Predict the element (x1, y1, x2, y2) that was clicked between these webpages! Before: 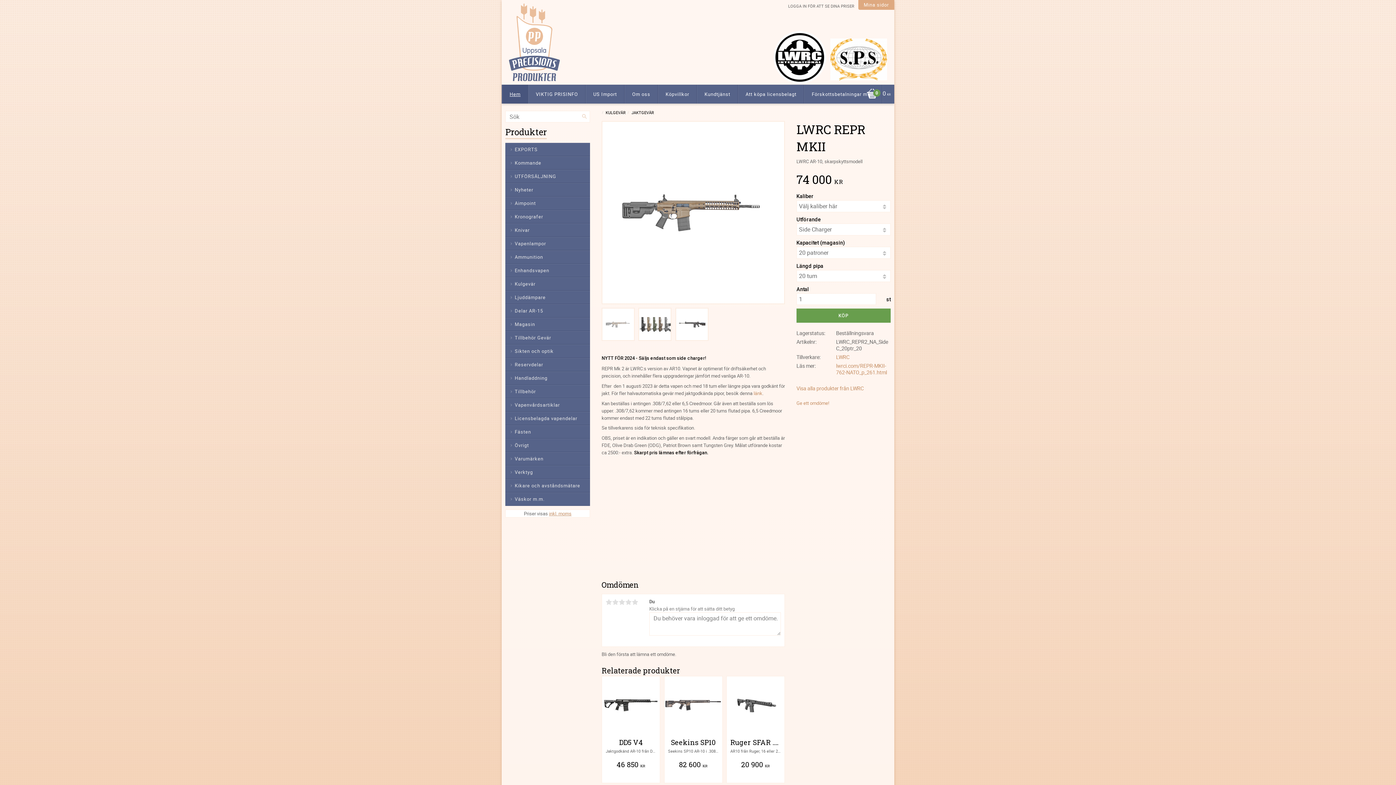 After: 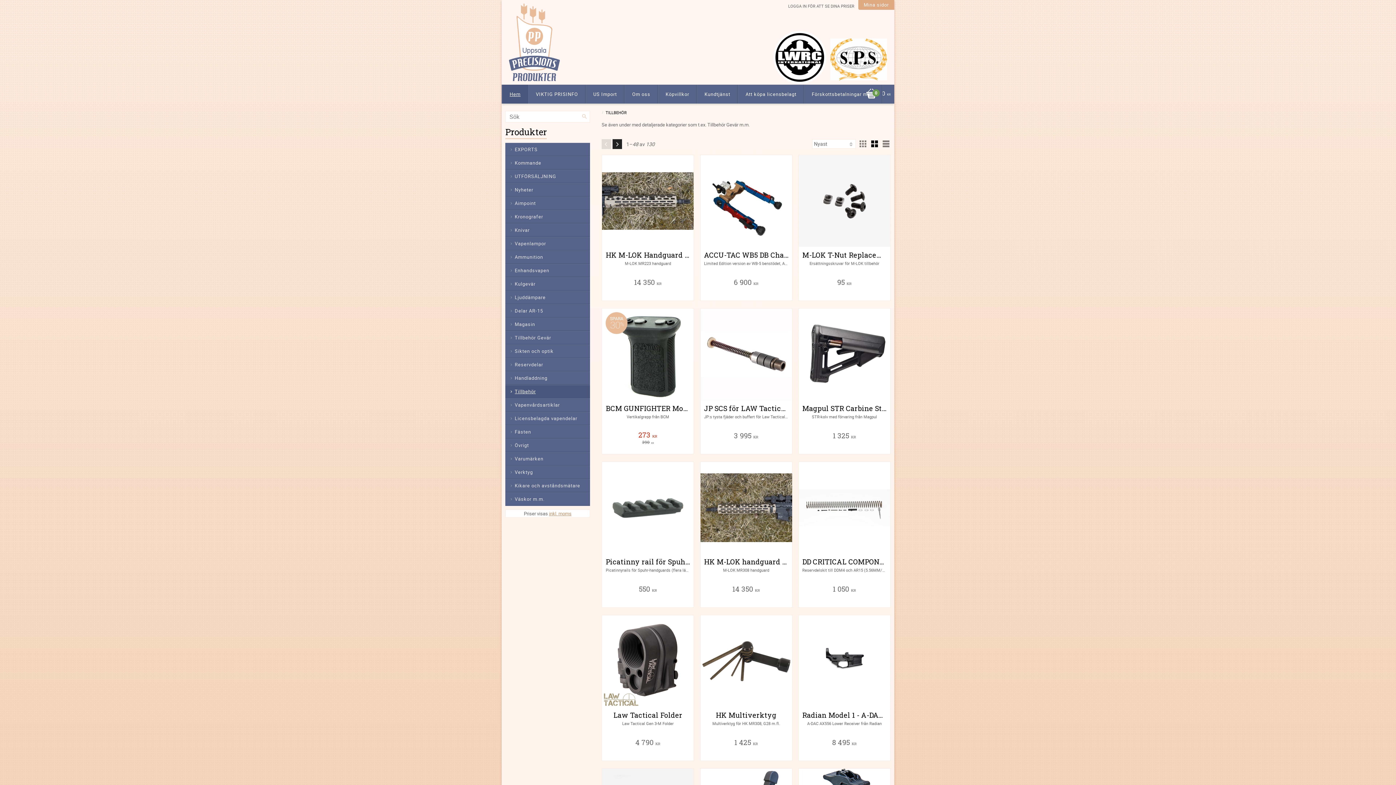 Action: bbox: (505, 385, 590, 398) label: Tillbehör